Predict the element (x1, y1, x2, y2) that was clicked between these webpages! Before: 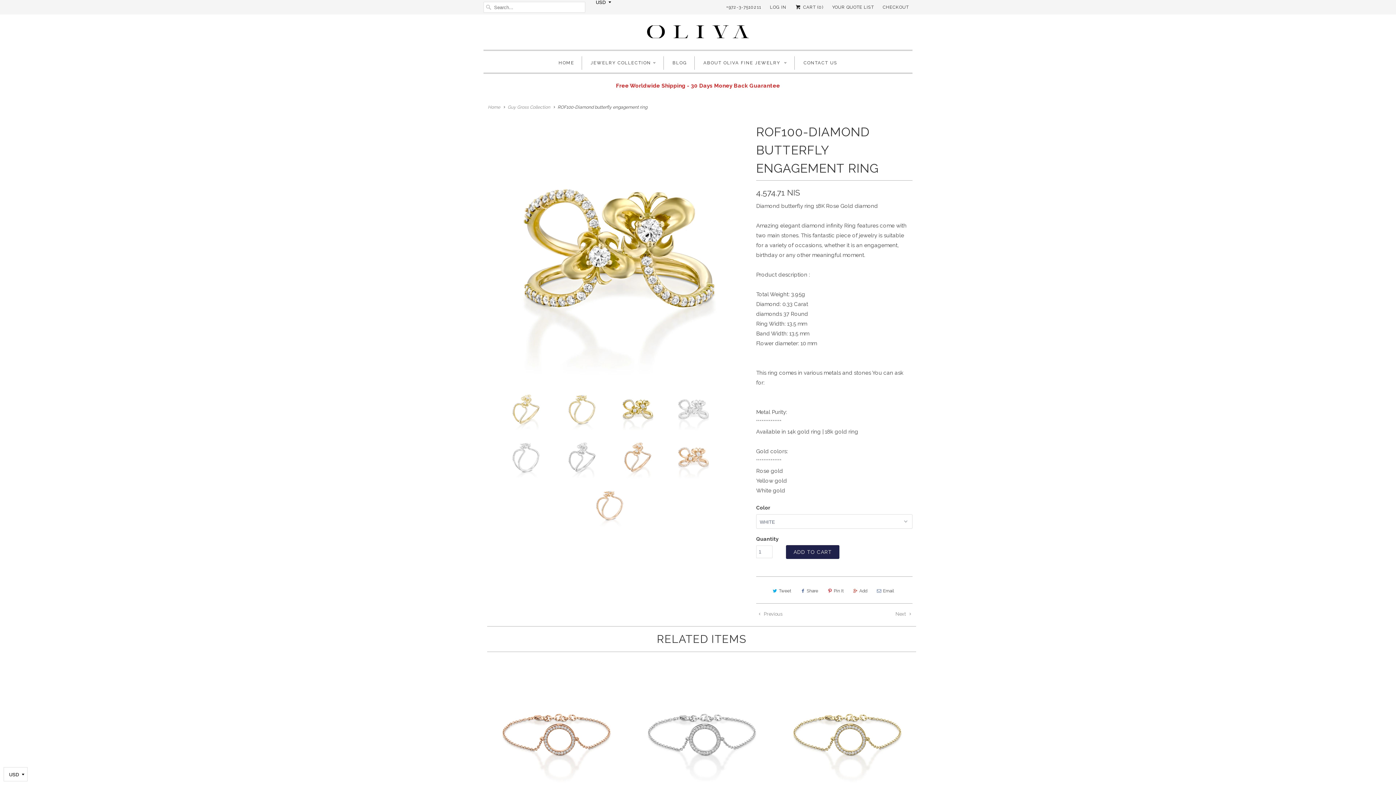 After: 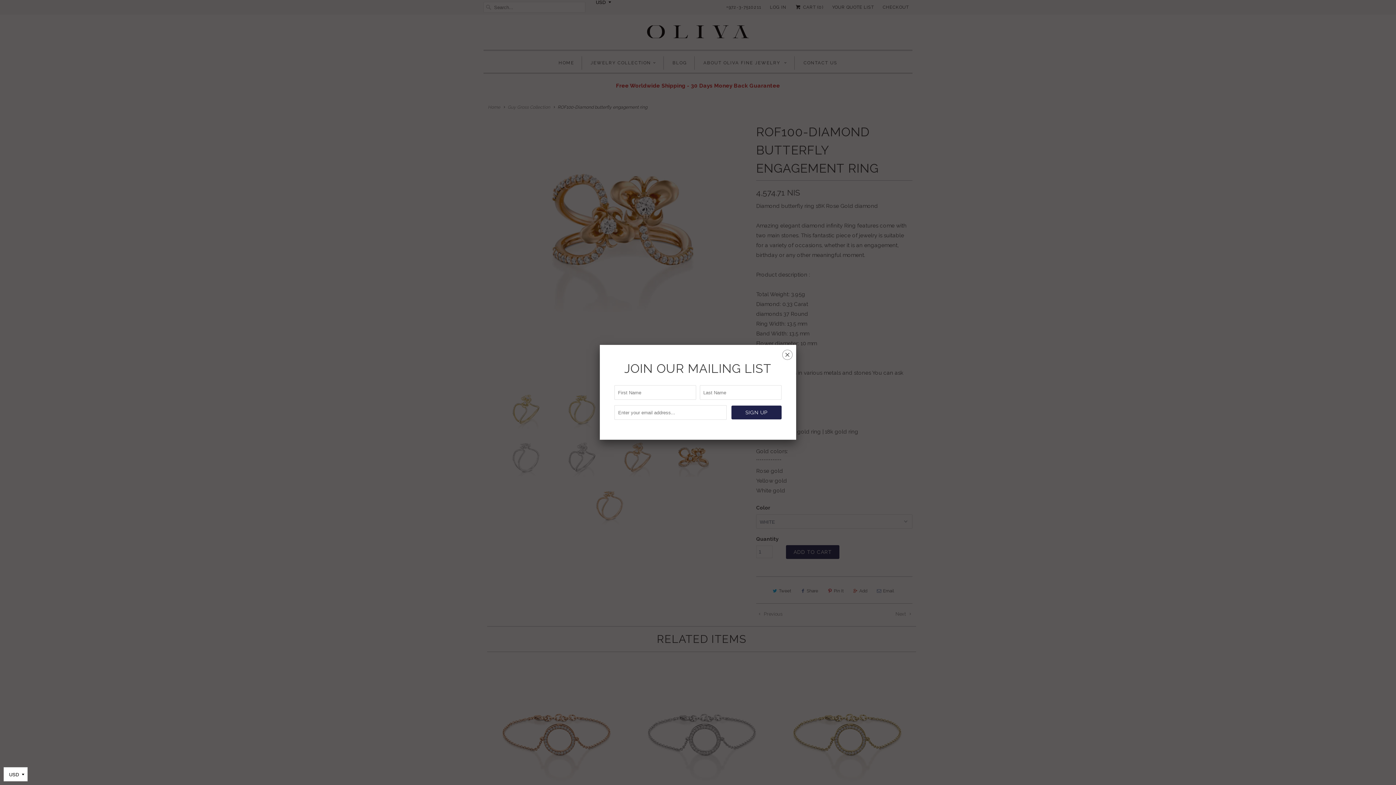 Action: label: +972-3-7510211 bbox: (726, 1, 761, 12)